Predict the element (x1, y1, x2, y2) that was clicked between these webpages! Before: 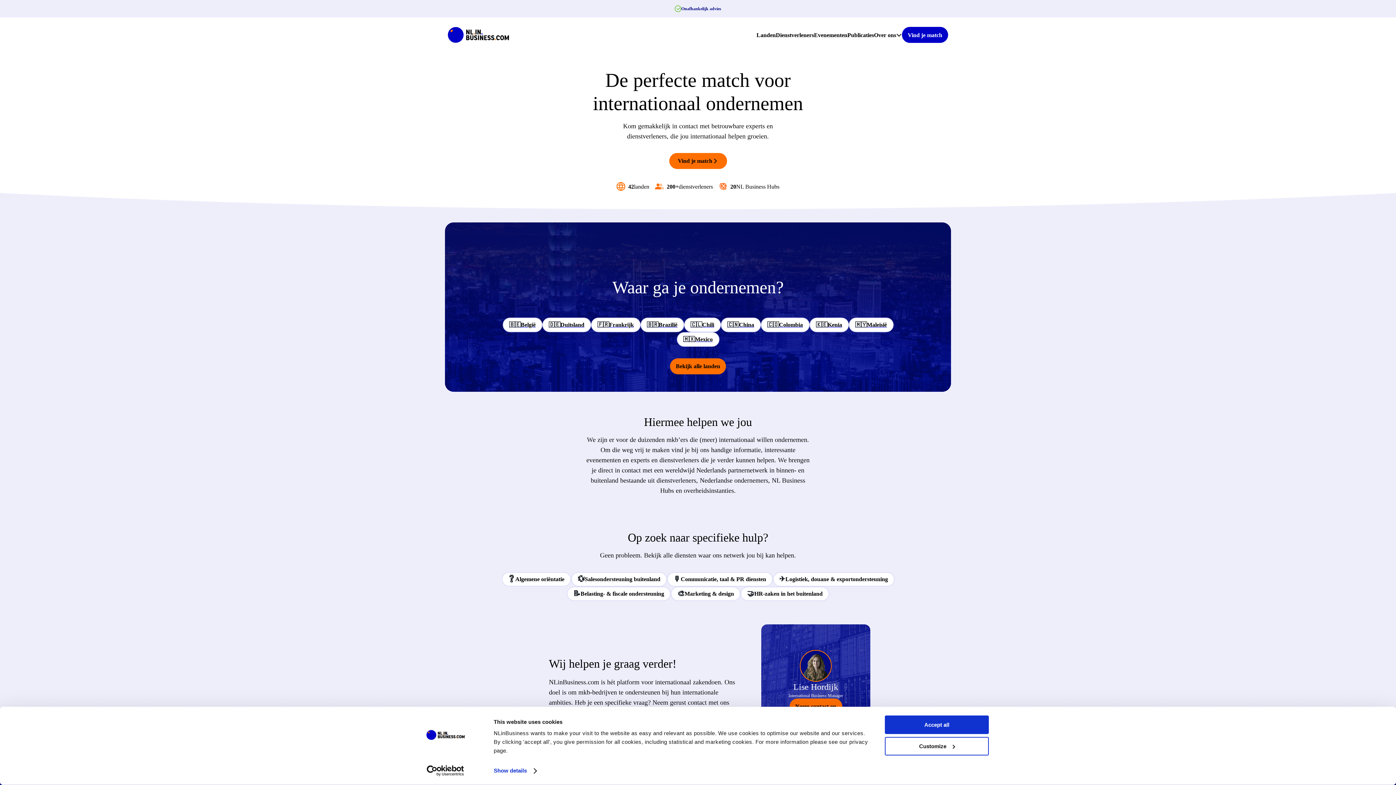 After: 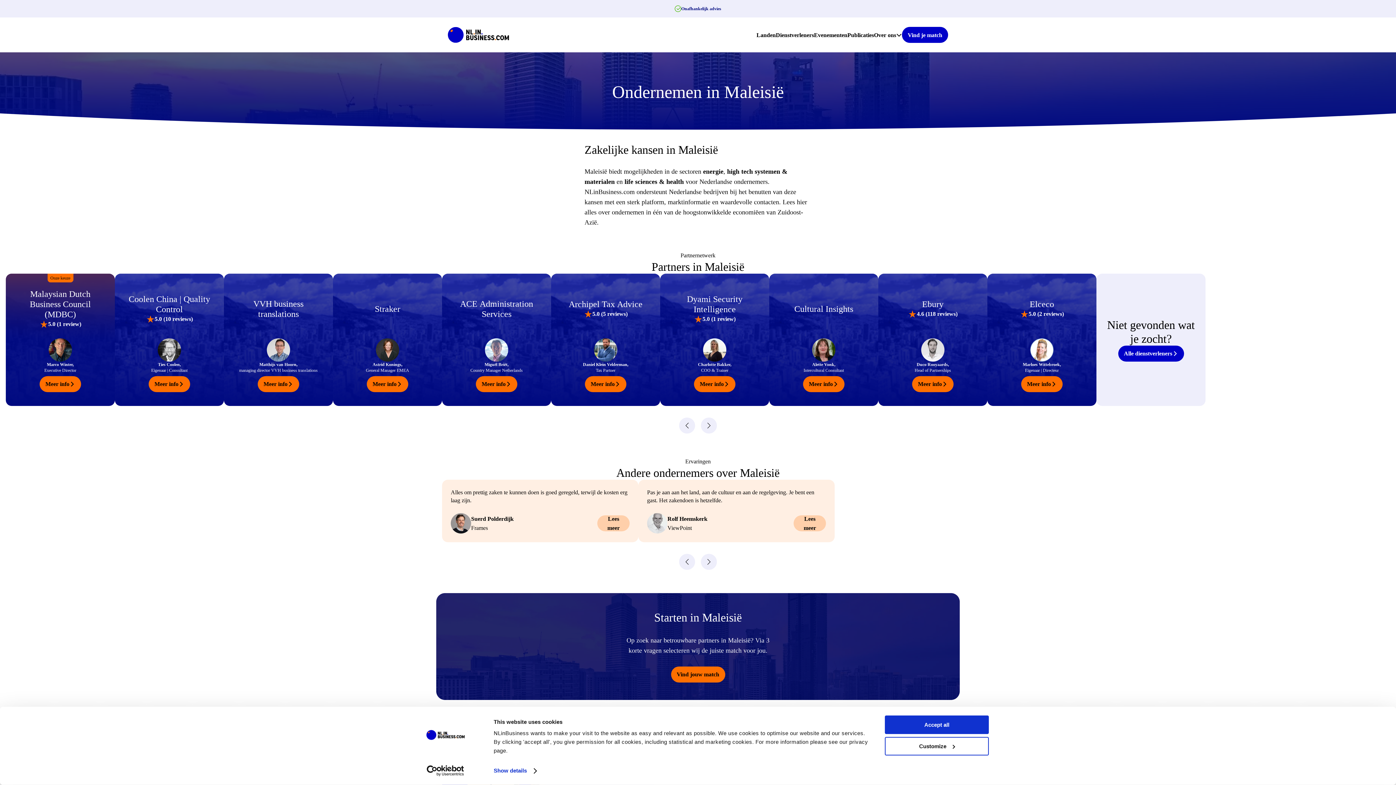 Action: label: 🇲🇾
Maleisië bbox: (848, 321, 893, 328)